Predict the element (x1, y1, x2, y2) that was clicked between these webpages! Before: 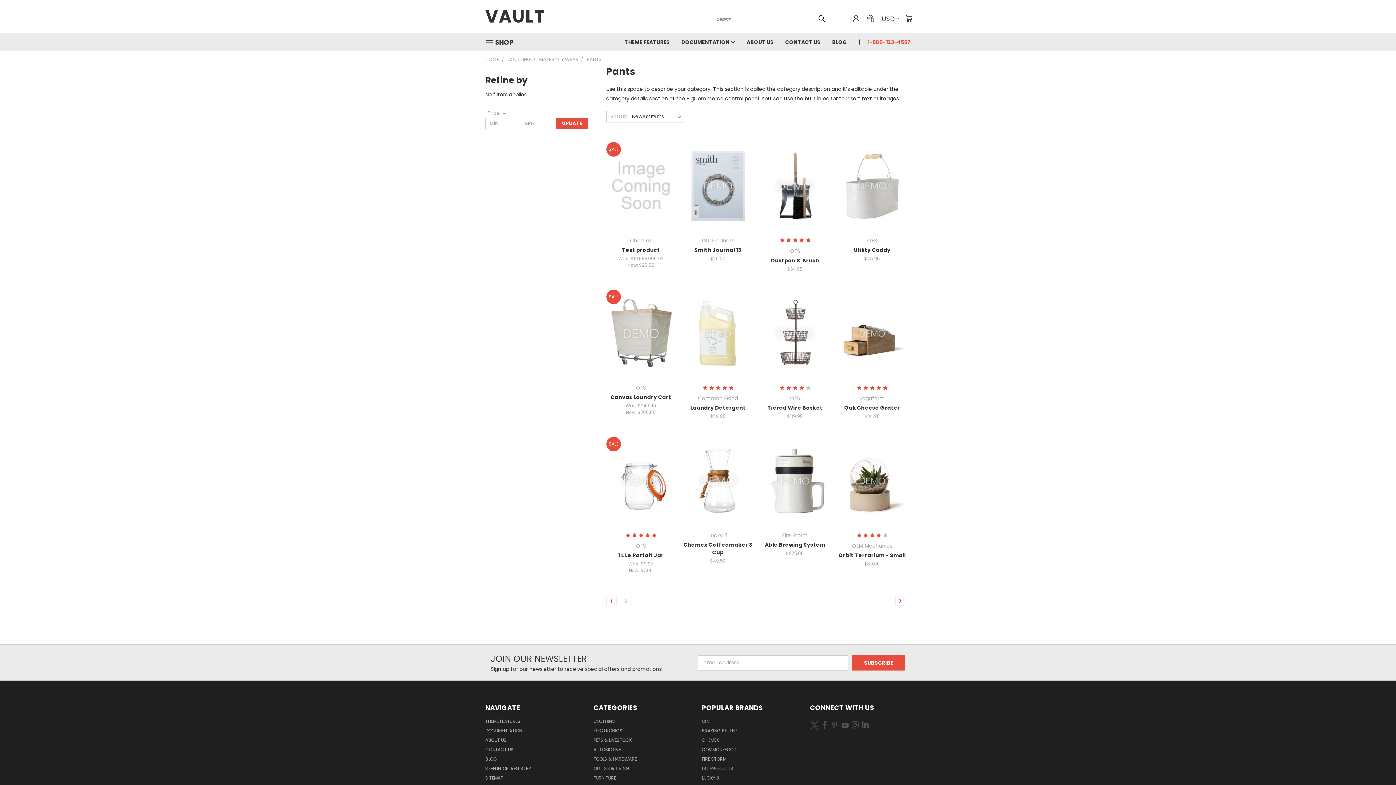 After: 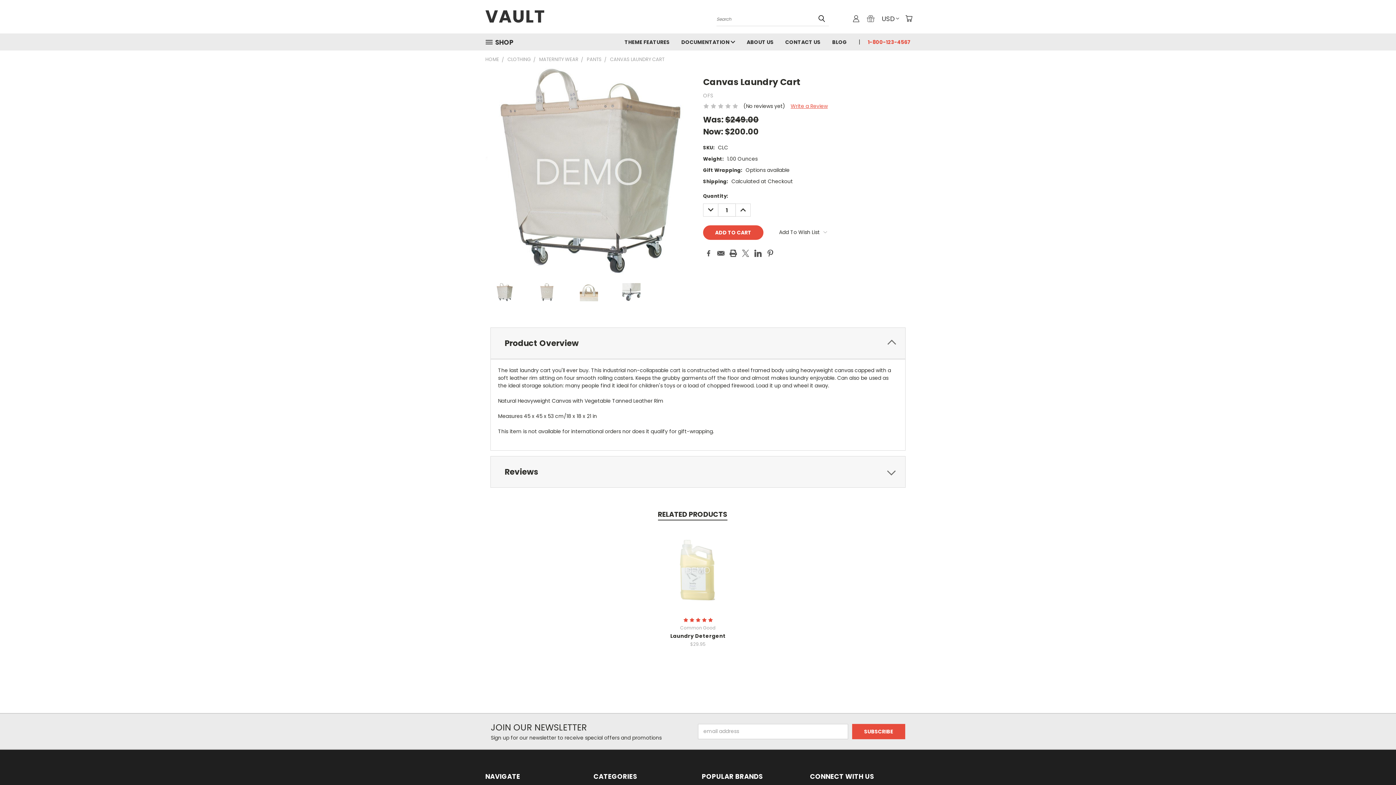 Action: label: Canvas Laundry Cart bbox: (610, 393, 671, 401)